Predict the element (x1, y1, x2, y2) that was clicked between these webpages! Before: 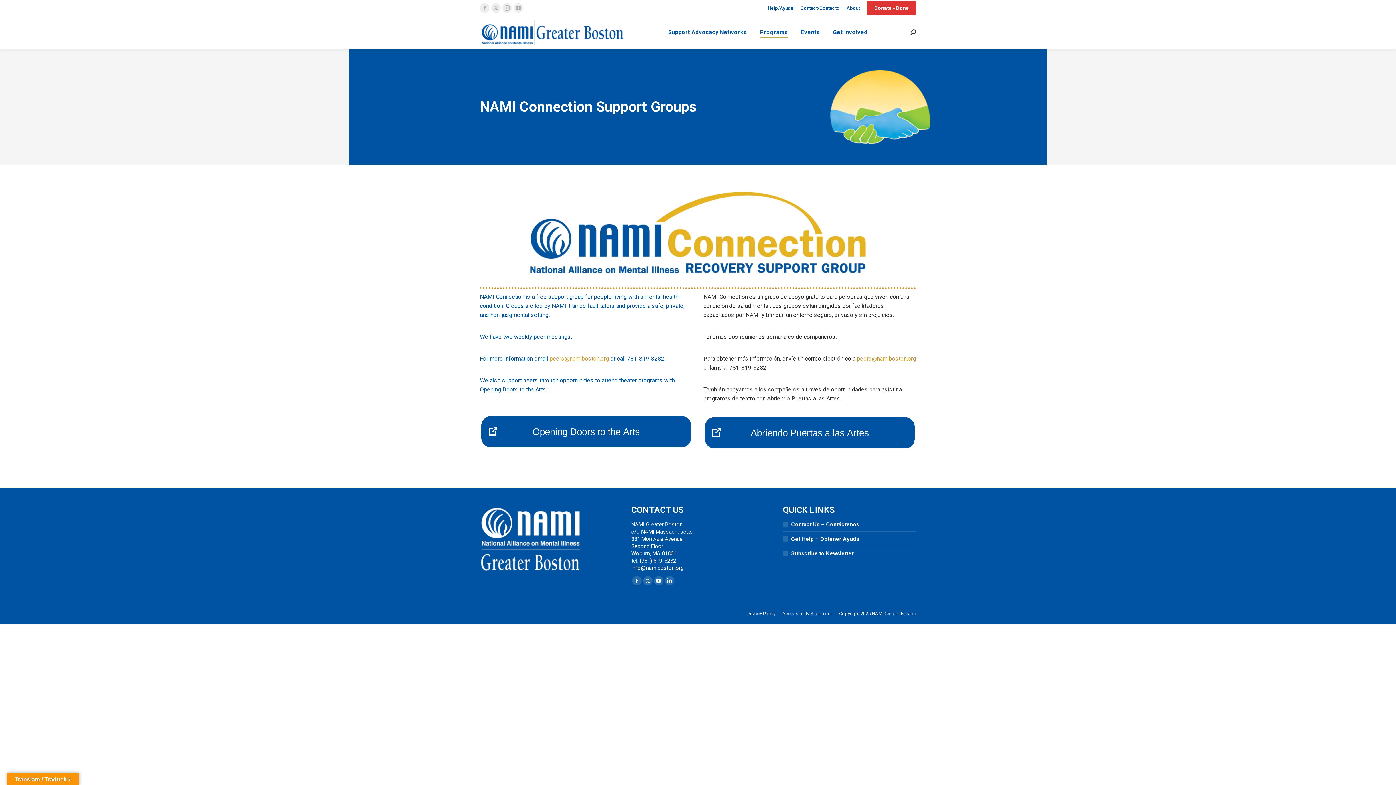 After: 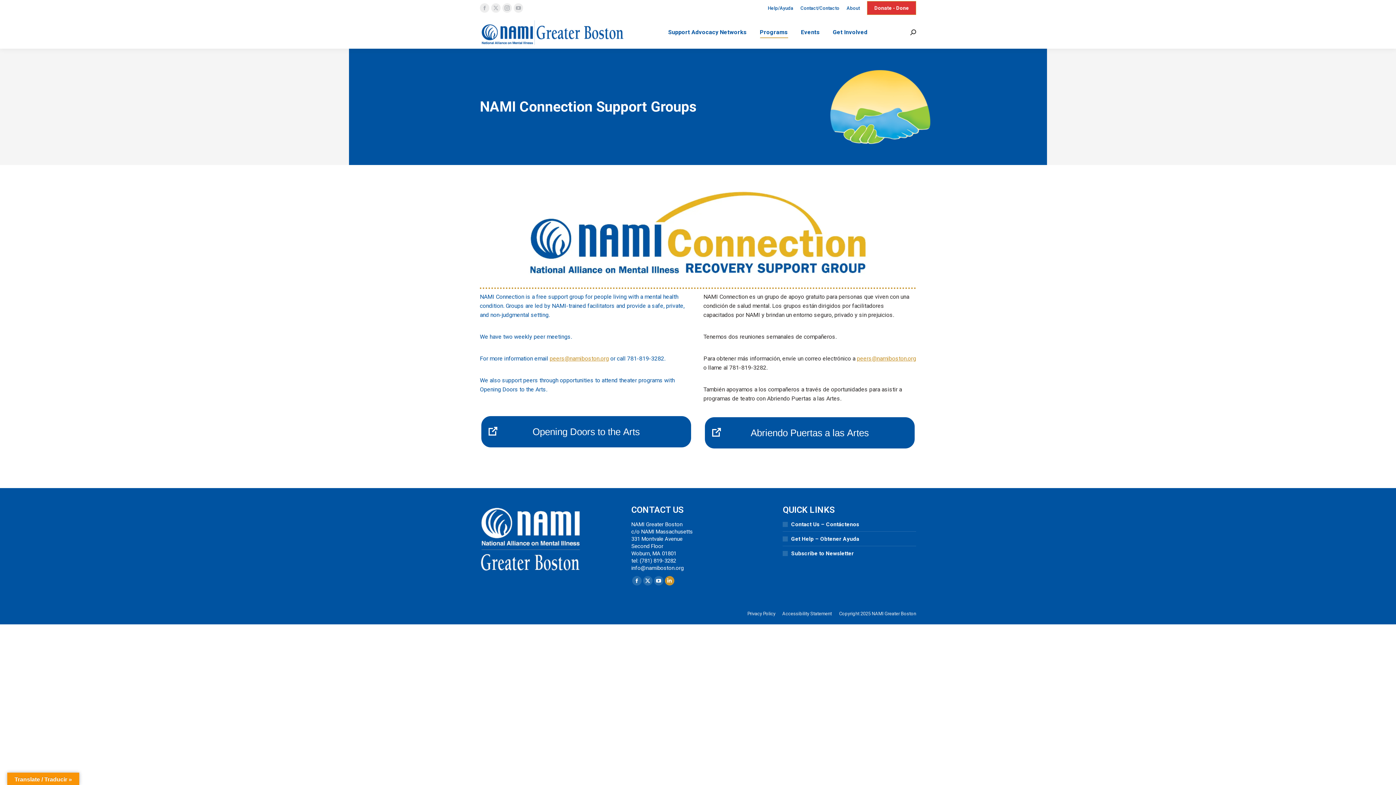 Action: label: Linkedin page opens in new window bbox: (664, 576, 674, 585)